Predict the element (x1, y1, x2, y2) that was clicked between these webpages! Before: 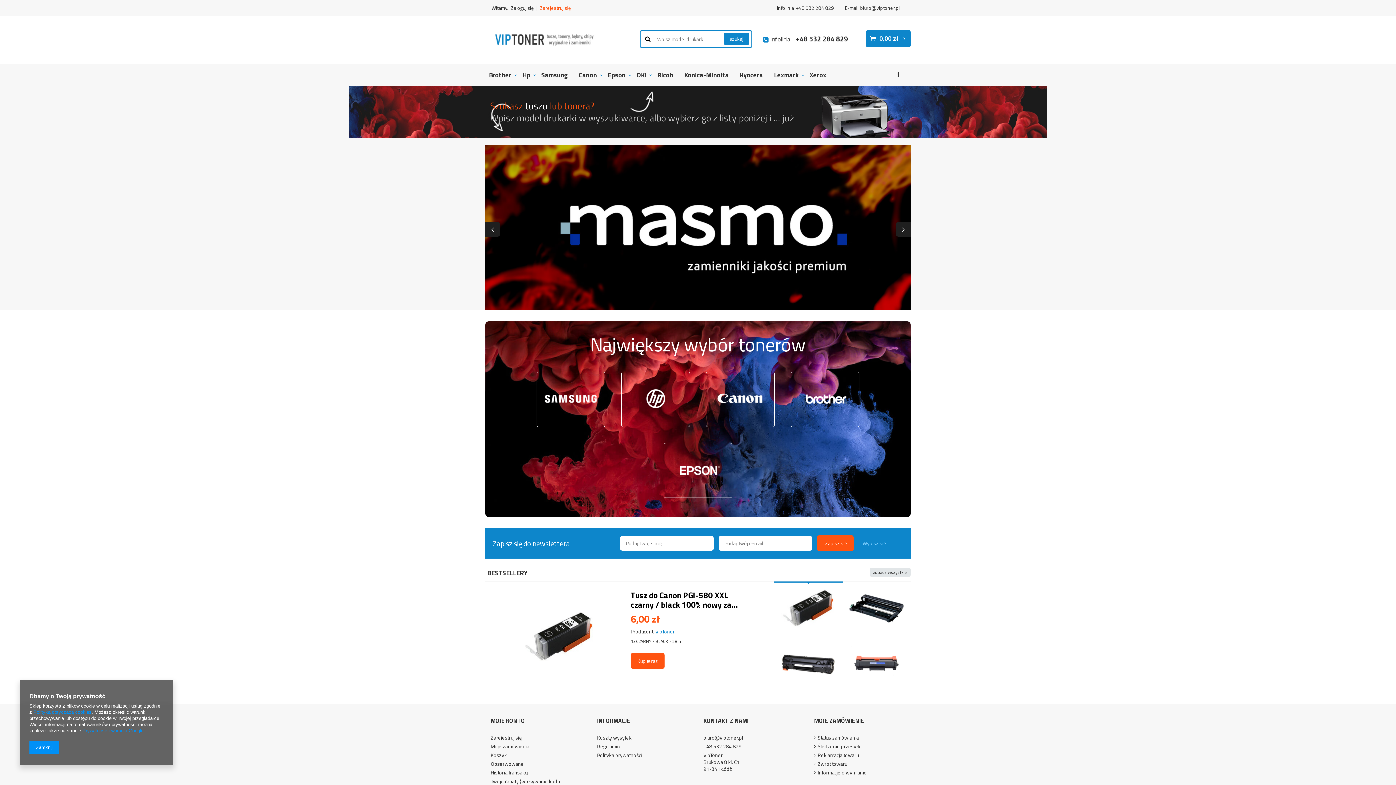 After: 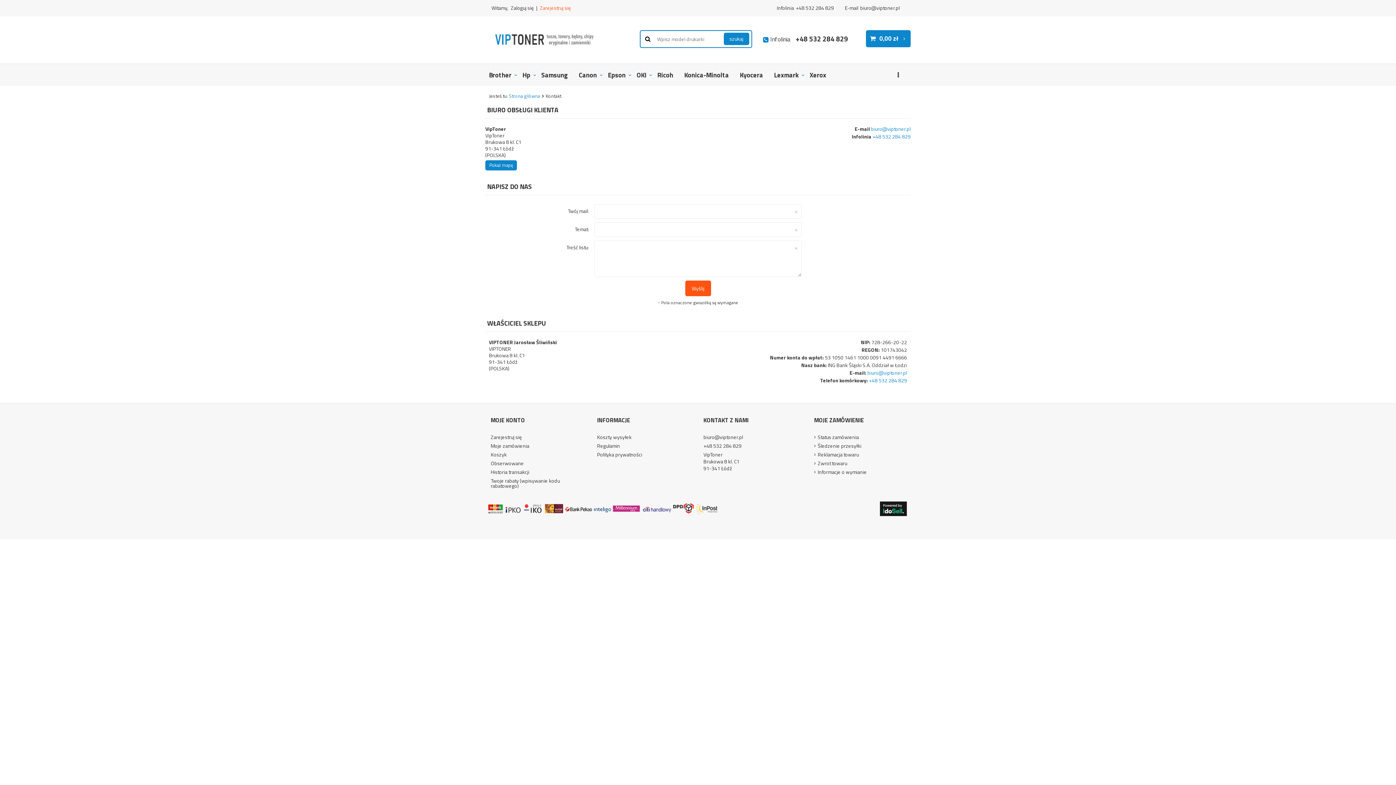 Action: label: KONTAKT Z NAMI bbox: (703, 733, 799, 746)